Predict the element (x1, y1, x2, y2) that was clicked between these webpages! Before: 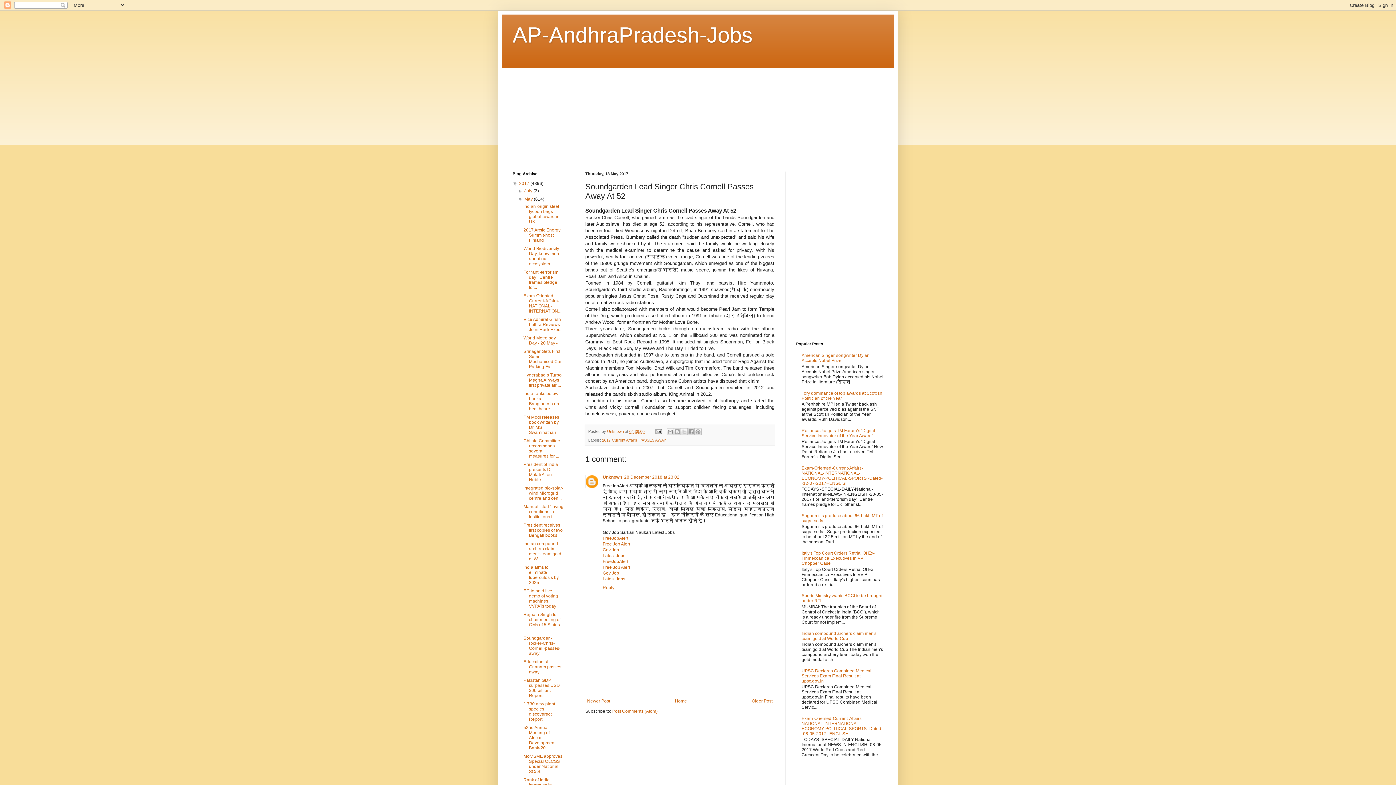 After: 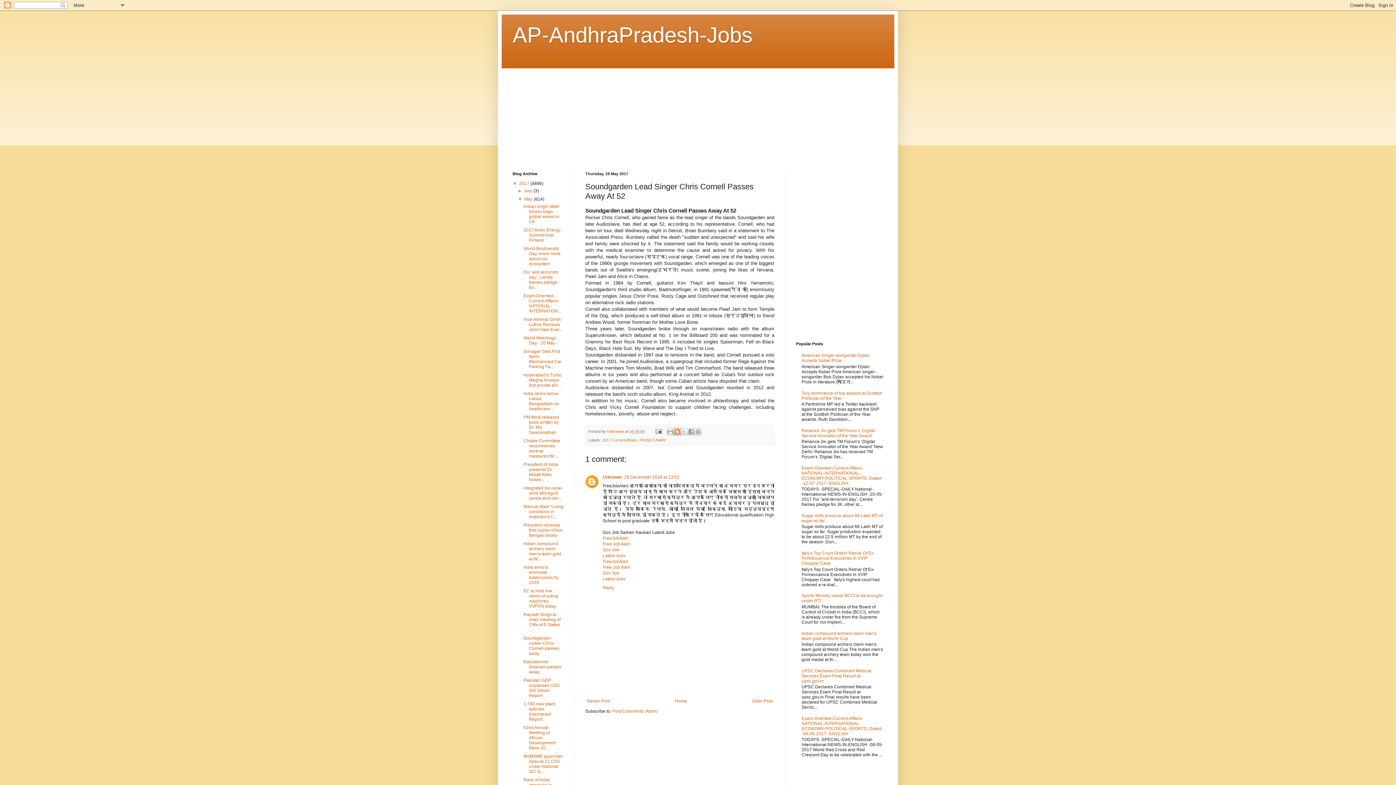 Action: label: BlogThis! bbox: (673, 428, 681, 435)